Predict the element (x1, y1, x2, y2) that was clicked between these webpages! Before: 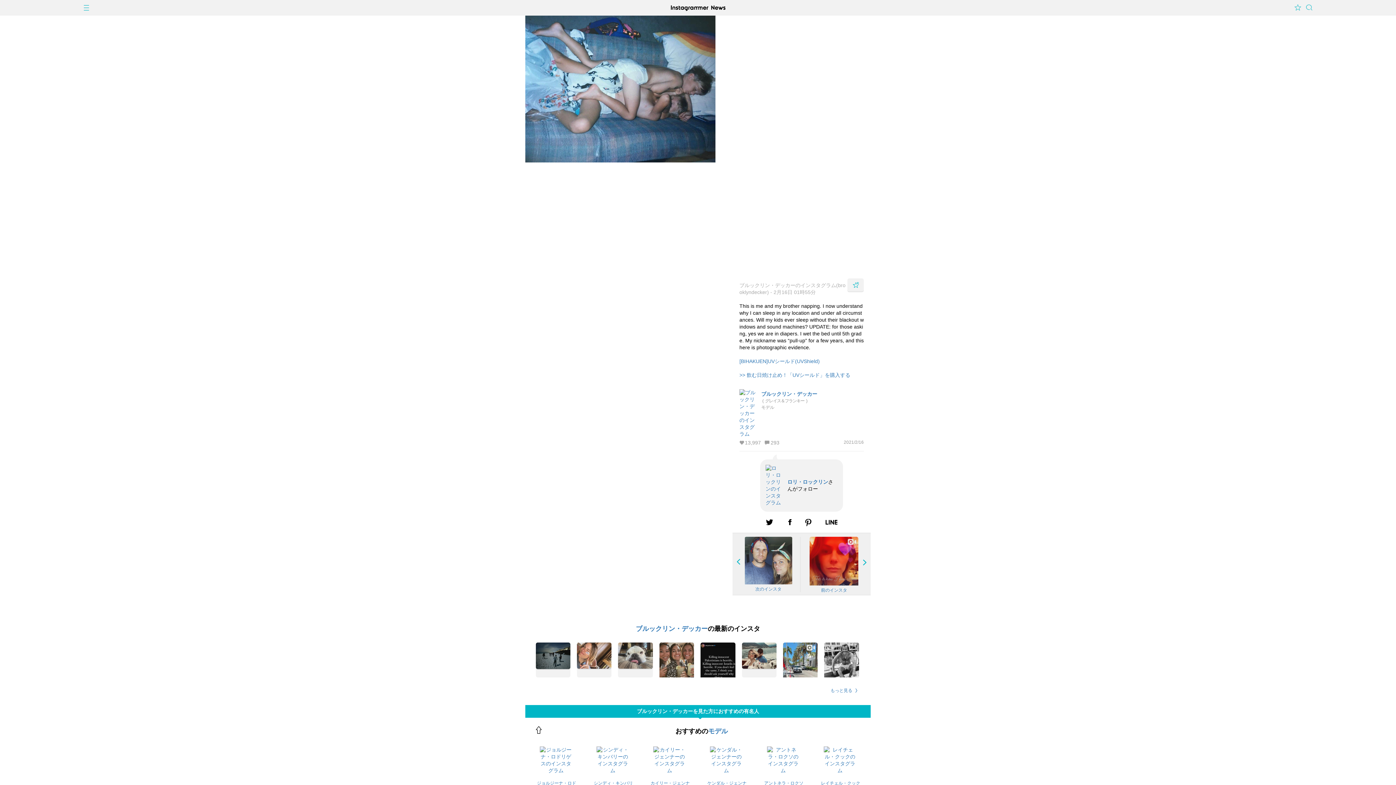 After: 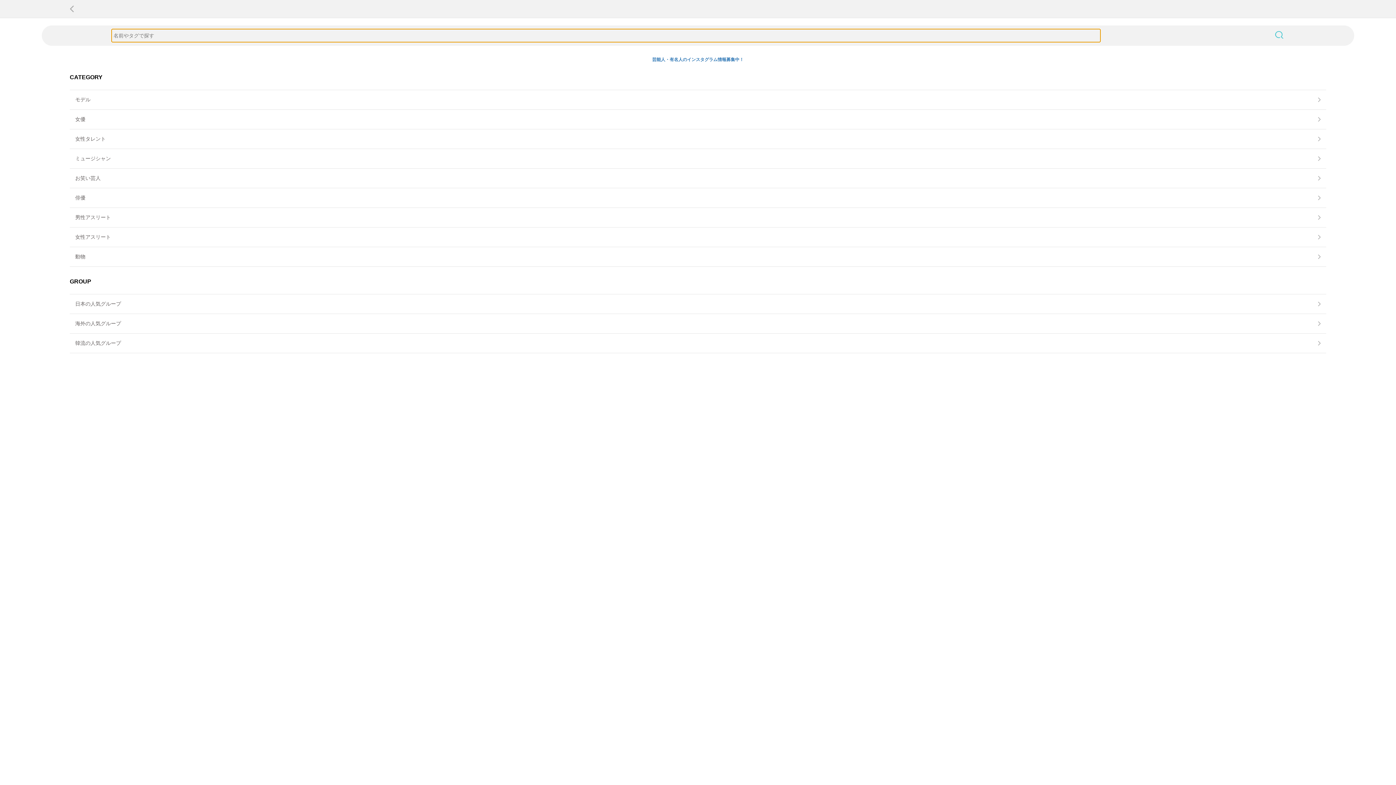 Action: label: 検索 bbox: (1306, 4, 1312, 11)